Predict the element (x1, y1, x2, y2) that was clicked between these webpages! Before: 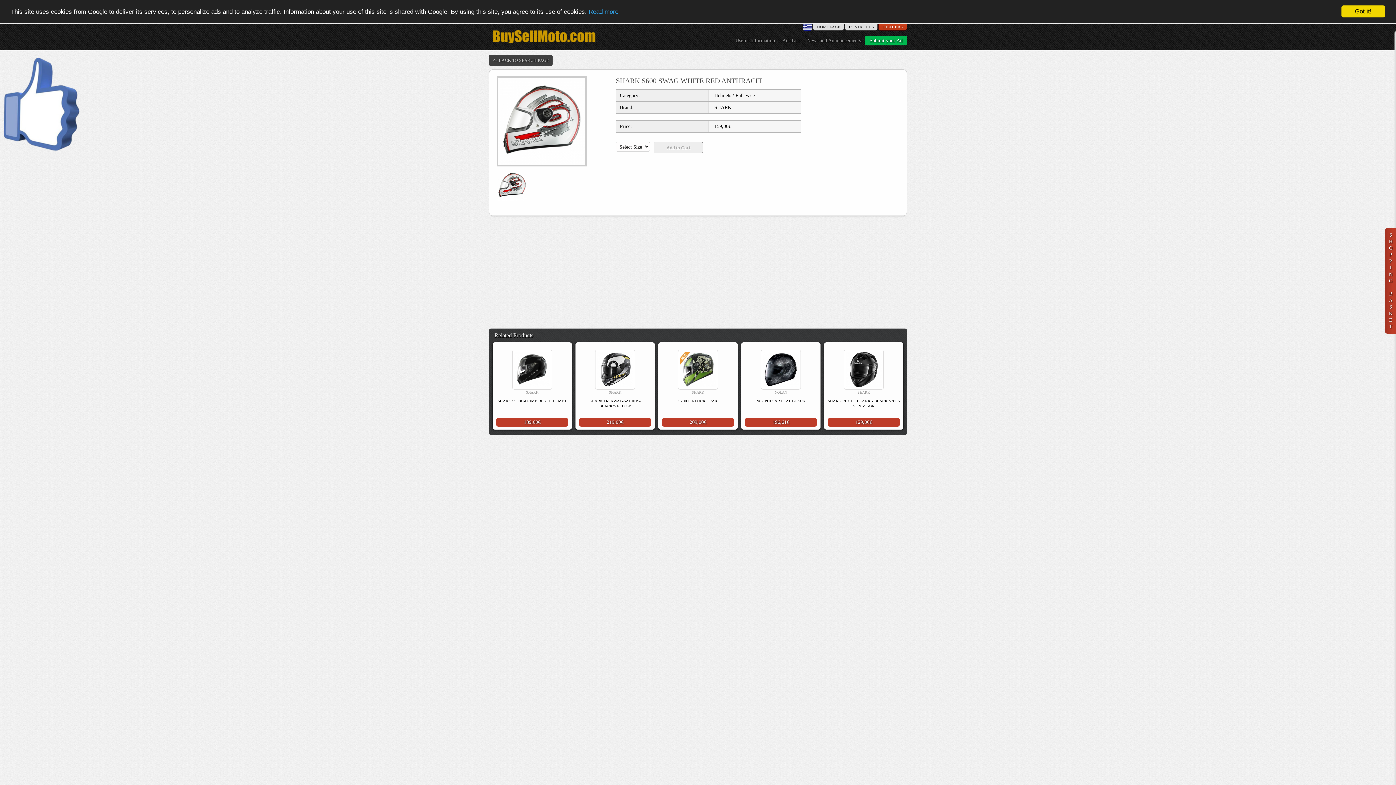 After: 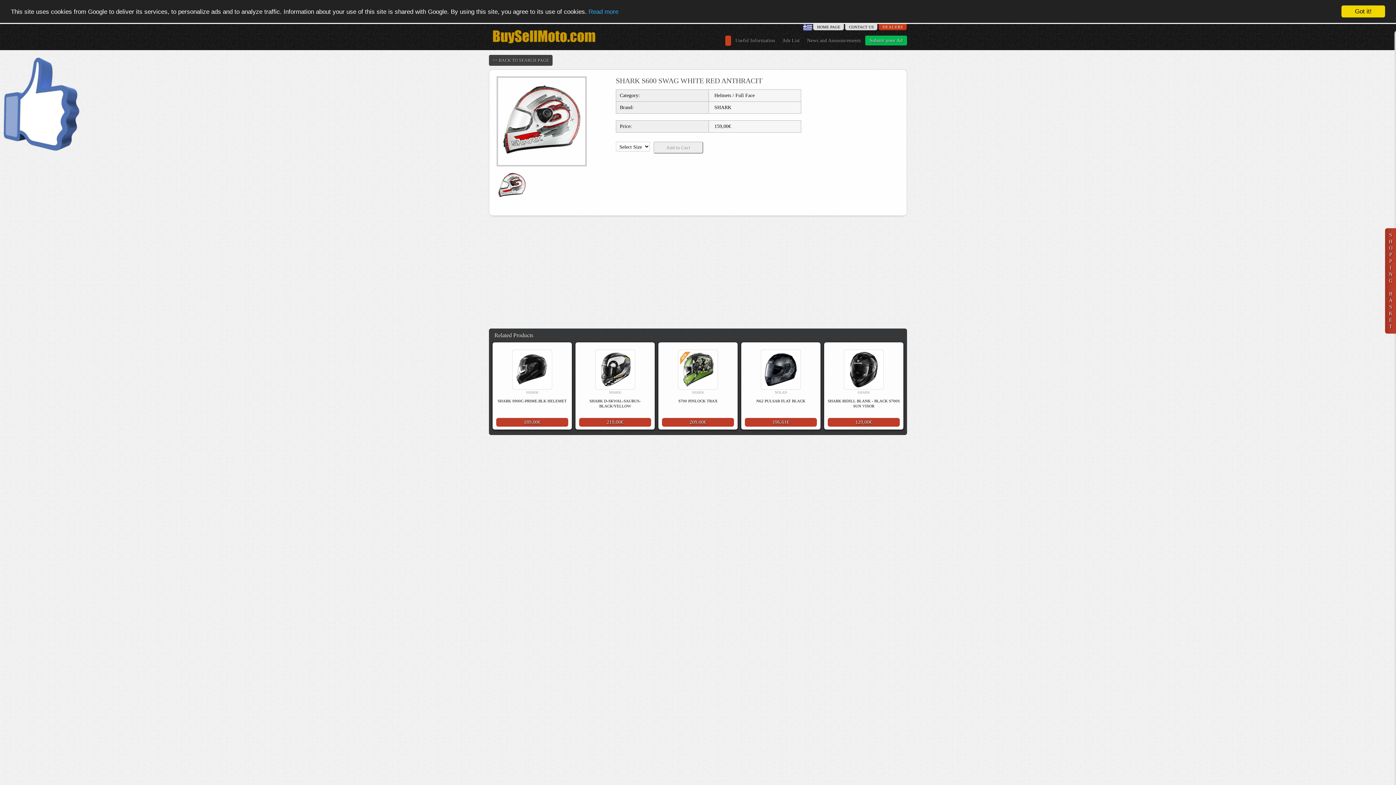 Action: bbox: (725, 35, 731, 45)